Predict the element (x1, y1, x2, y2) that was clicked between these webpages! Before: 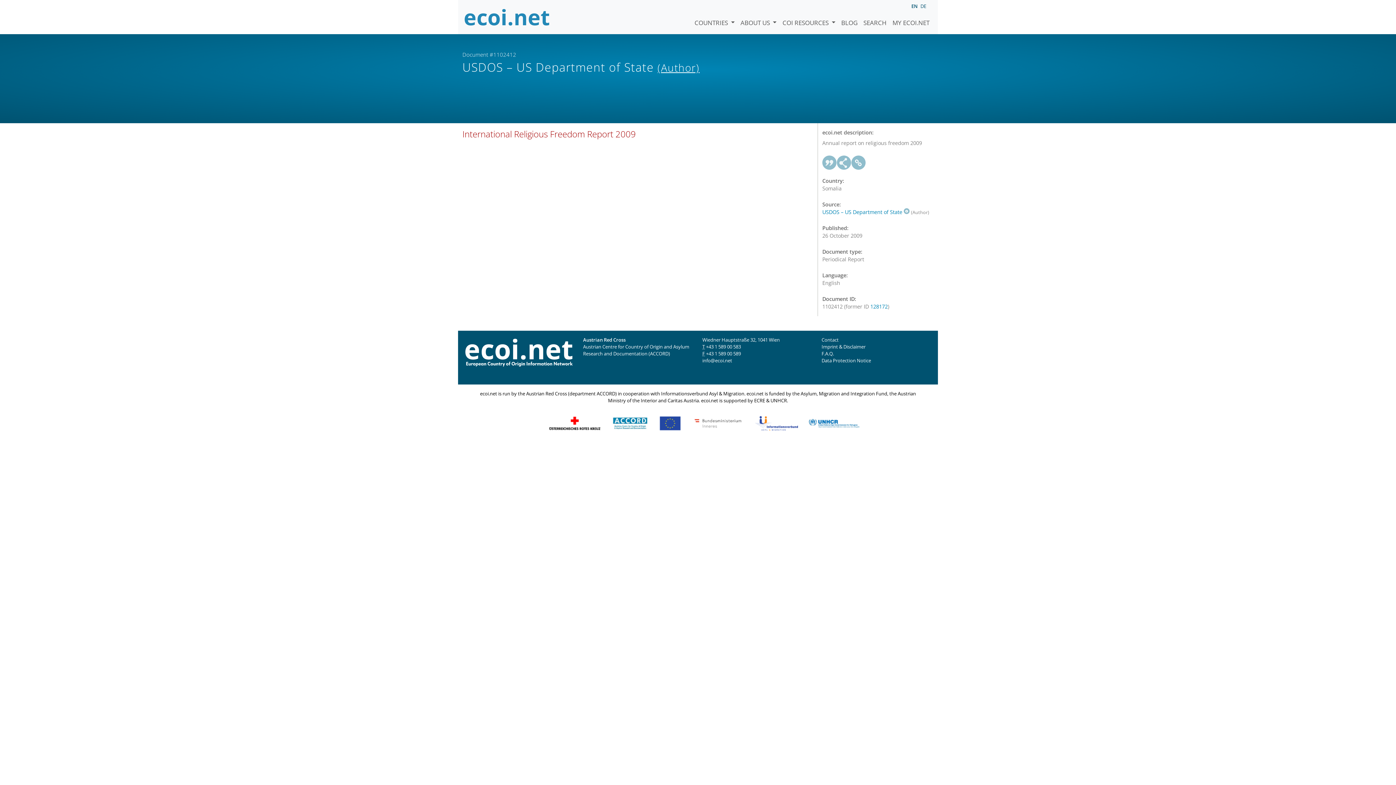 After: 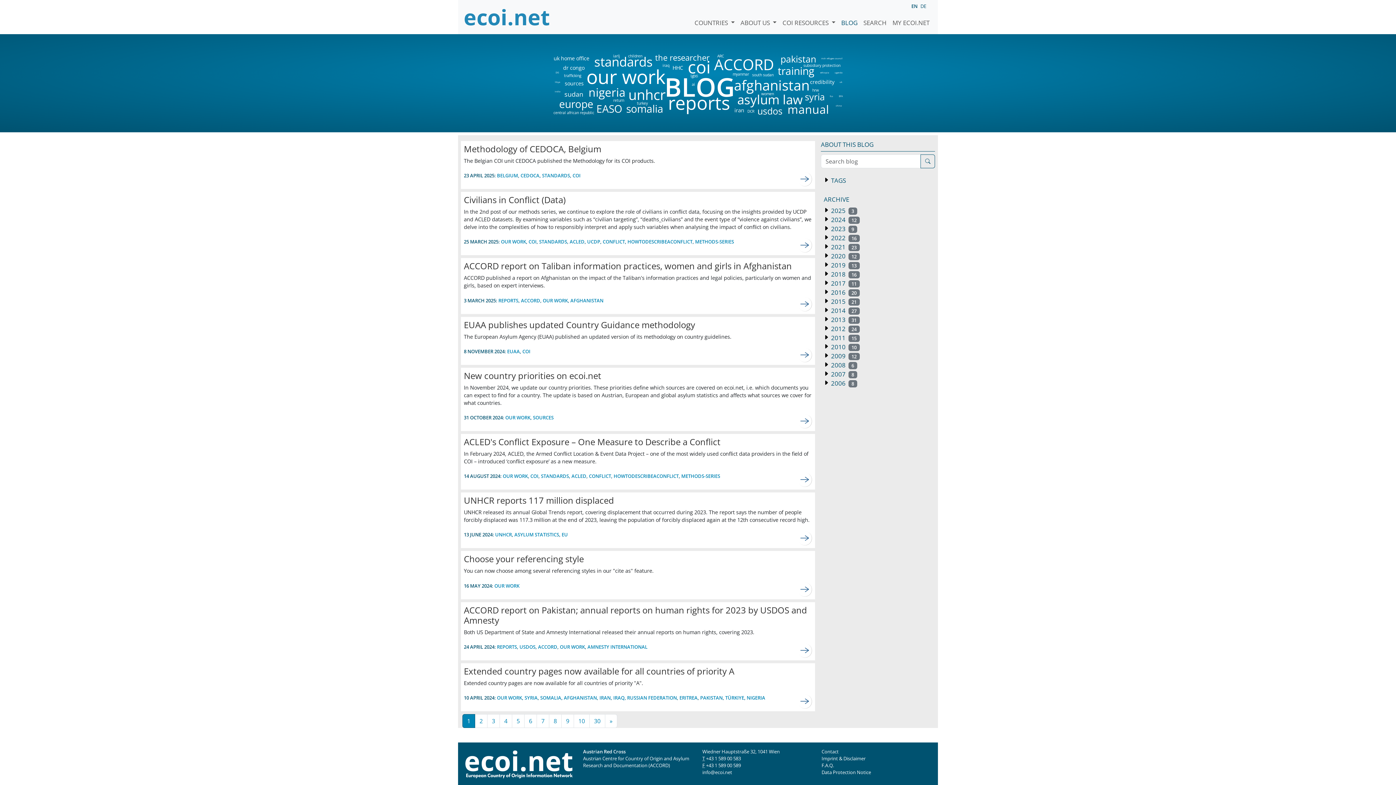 Action: label: BLOG bbox: (838, 7, 860, 27)